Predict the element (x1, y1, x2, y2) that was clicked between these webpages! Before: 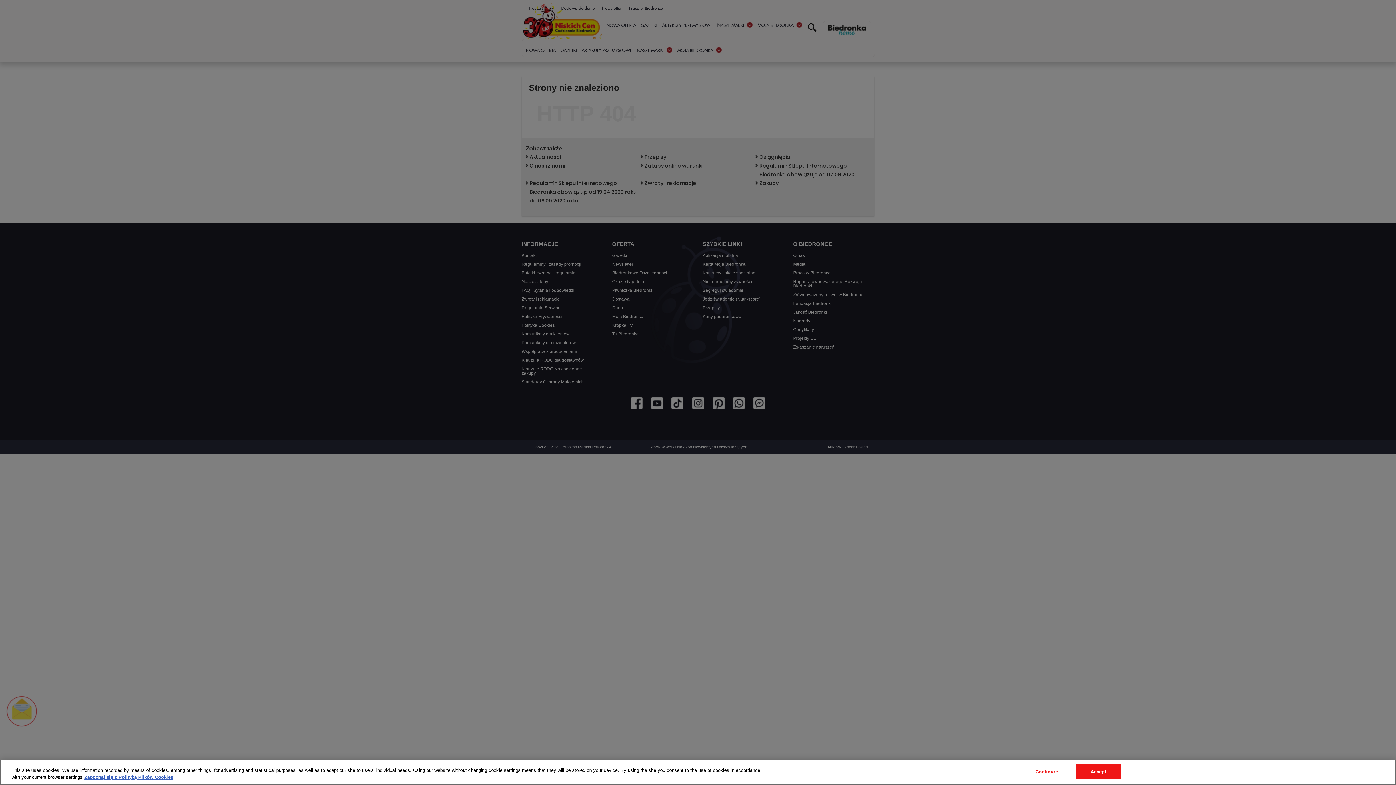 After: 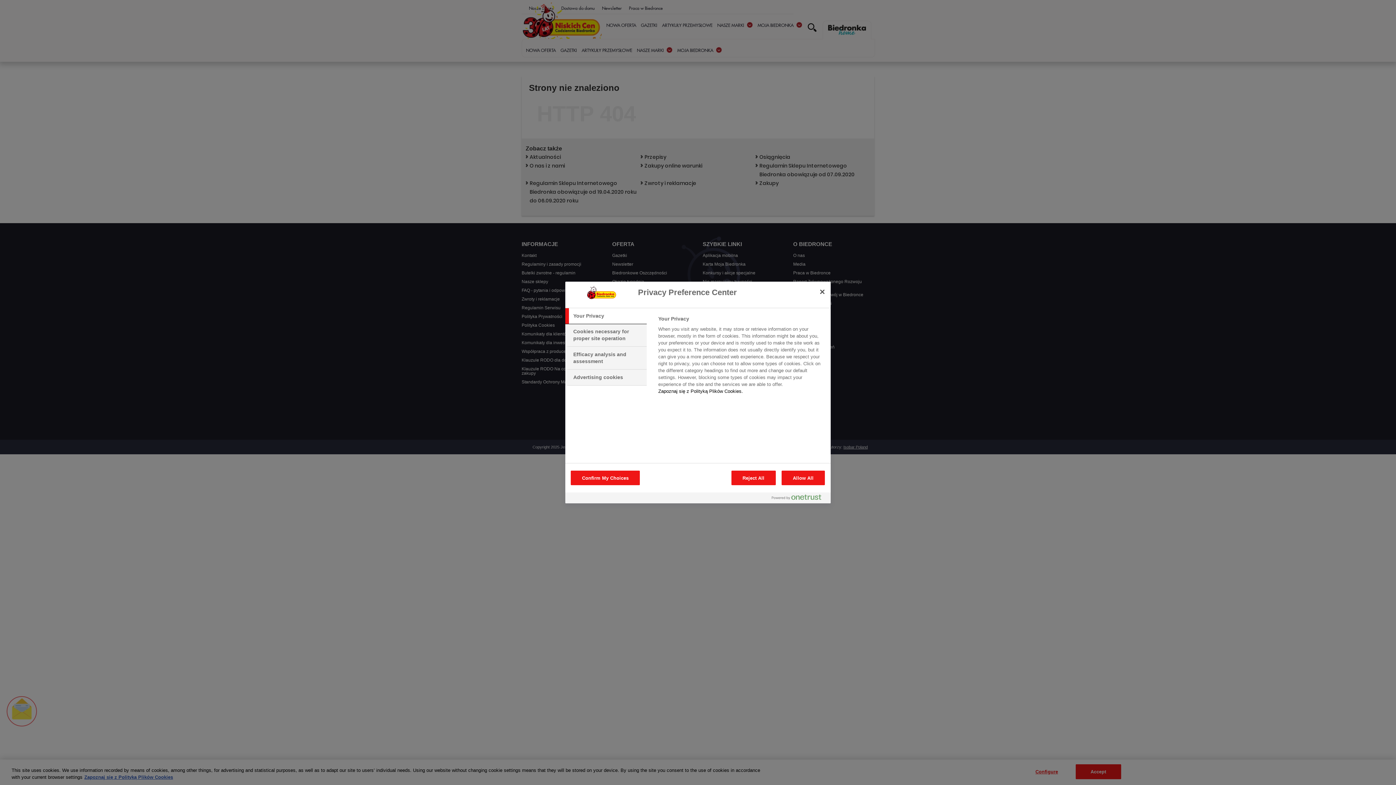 Action: label: Configure bbox: (1024, 765, 1069, 779)